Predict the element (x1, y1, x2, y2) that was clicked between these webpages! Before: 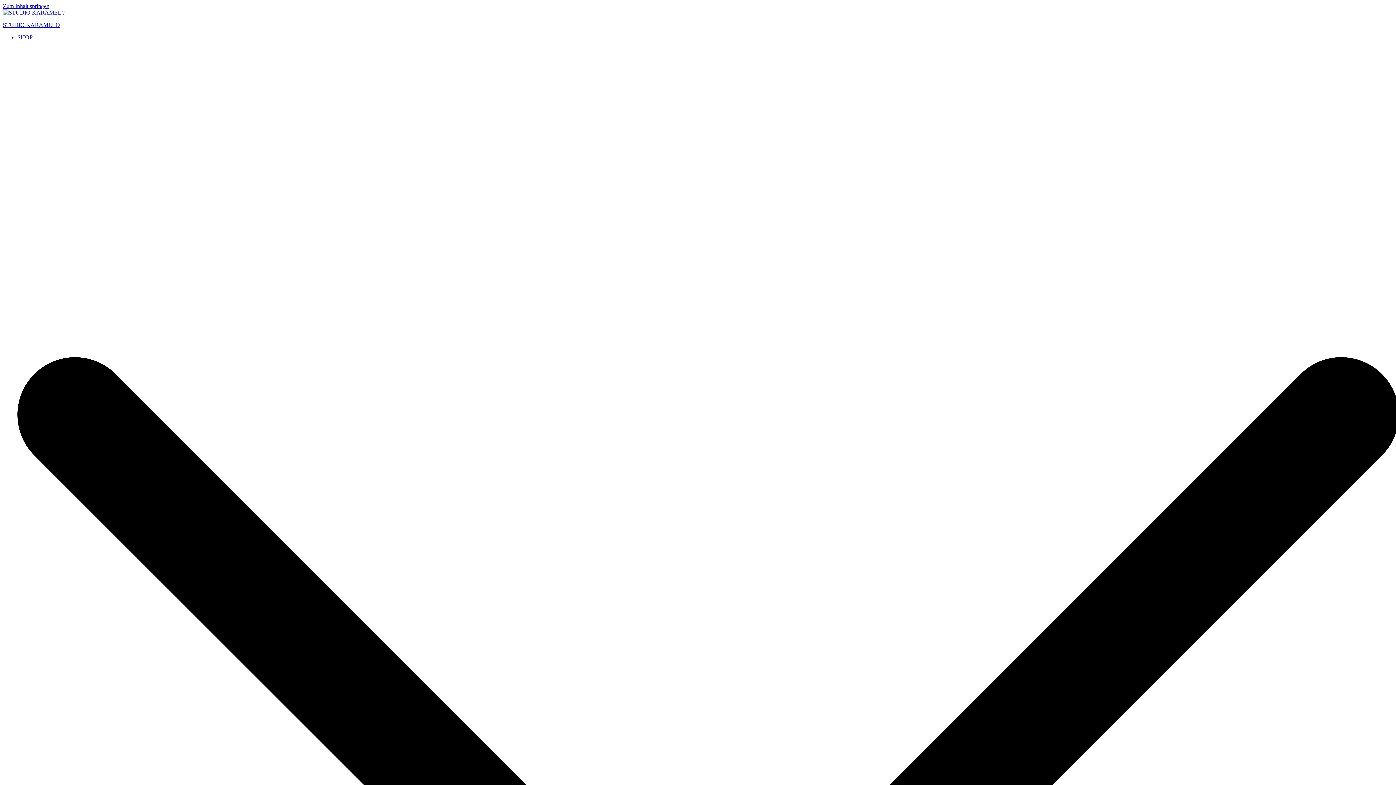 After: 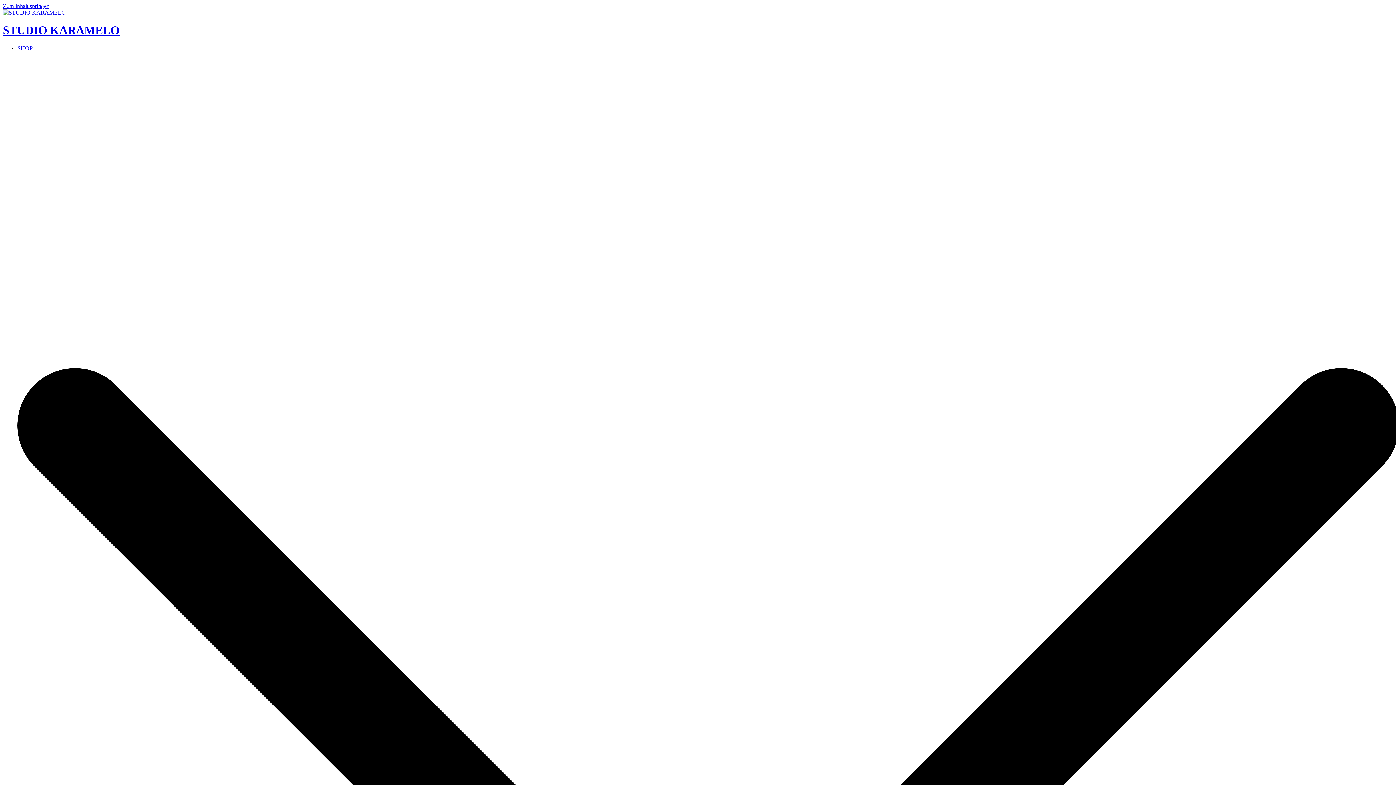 Action: label: STUDIO KARAMELO bbox: (2, 21, 60, 28)